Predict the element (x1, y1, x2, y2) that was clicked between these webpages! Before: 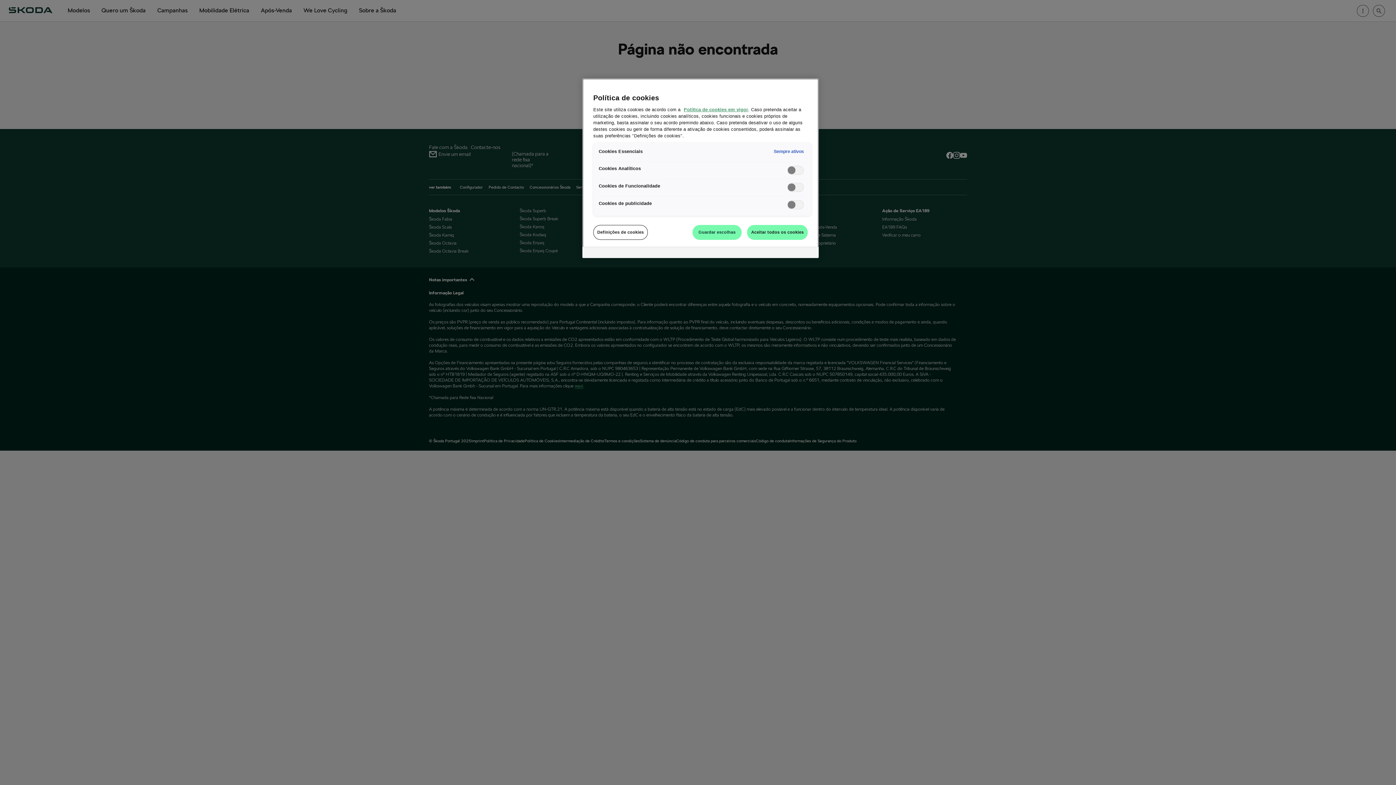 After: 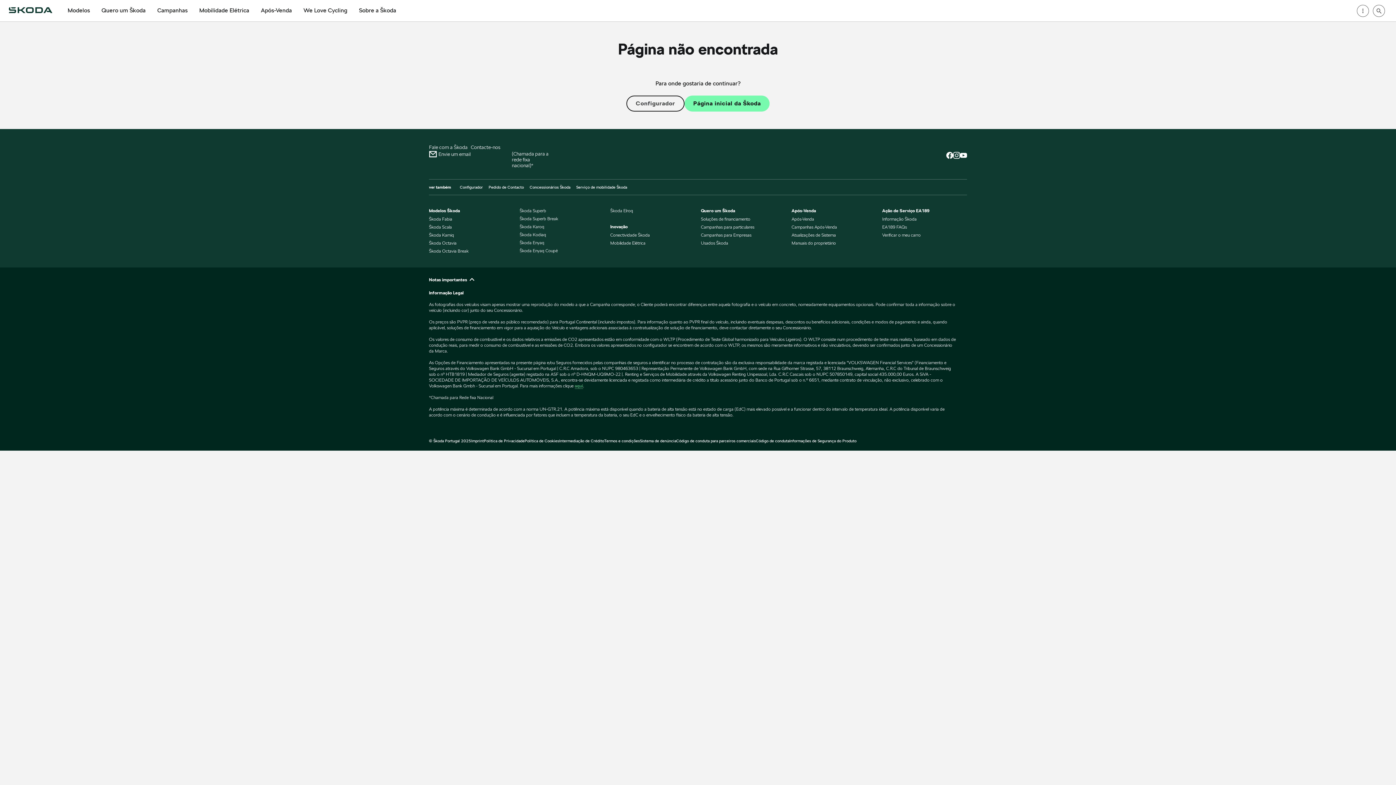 Action: bbox: (692, 225, 741, 239) label: Guardar escolhas